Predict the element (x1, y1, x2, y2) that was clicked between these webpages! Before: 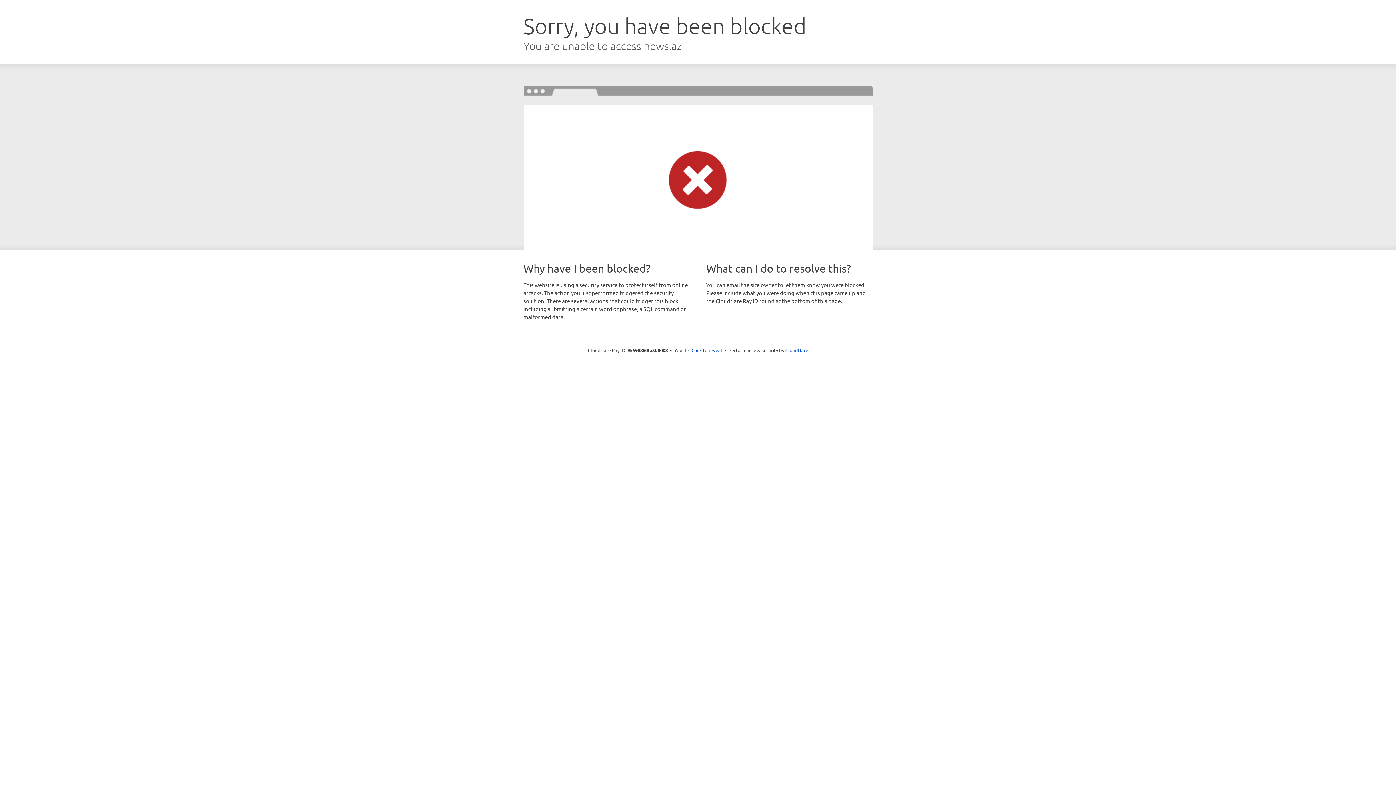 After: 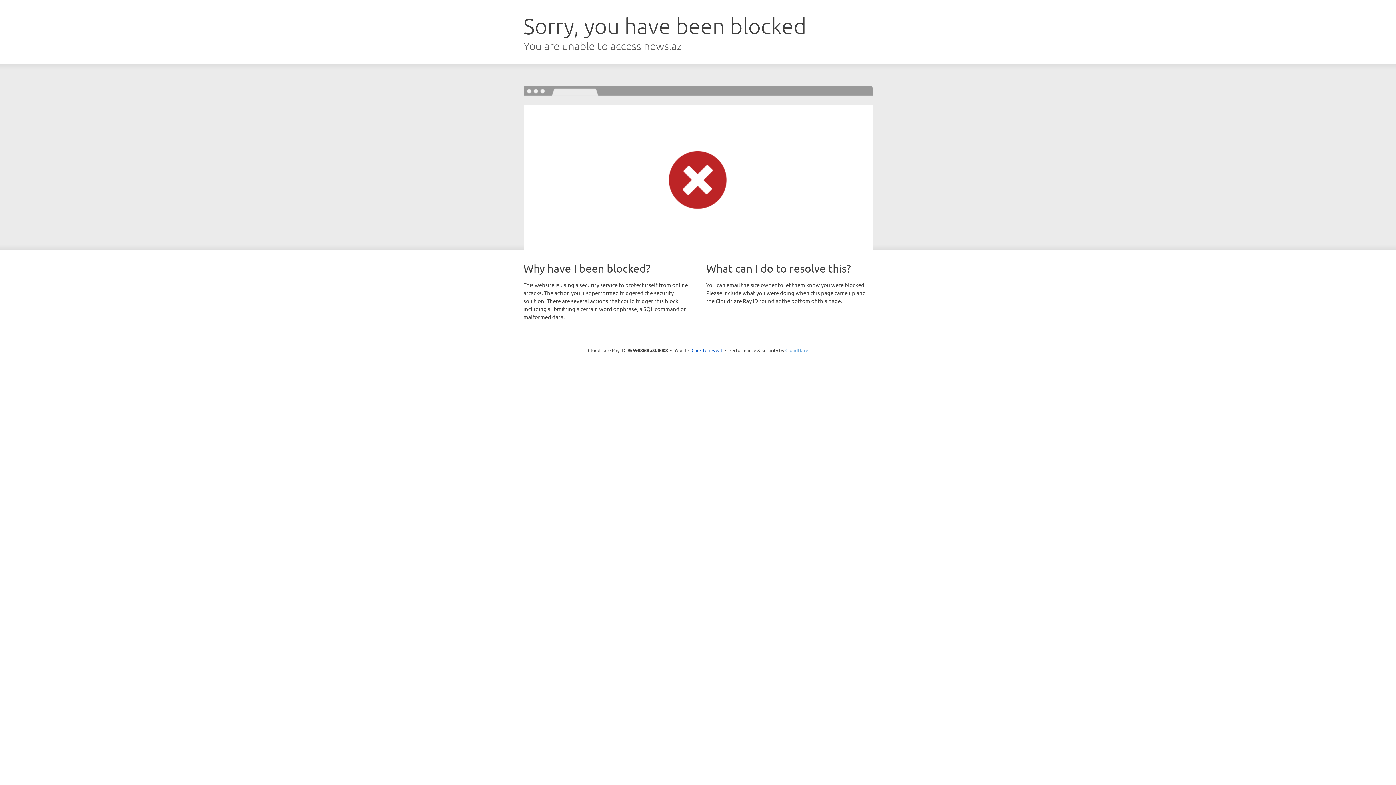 Action: bbox: (785, 347, 808, 353) label: Cloudflare